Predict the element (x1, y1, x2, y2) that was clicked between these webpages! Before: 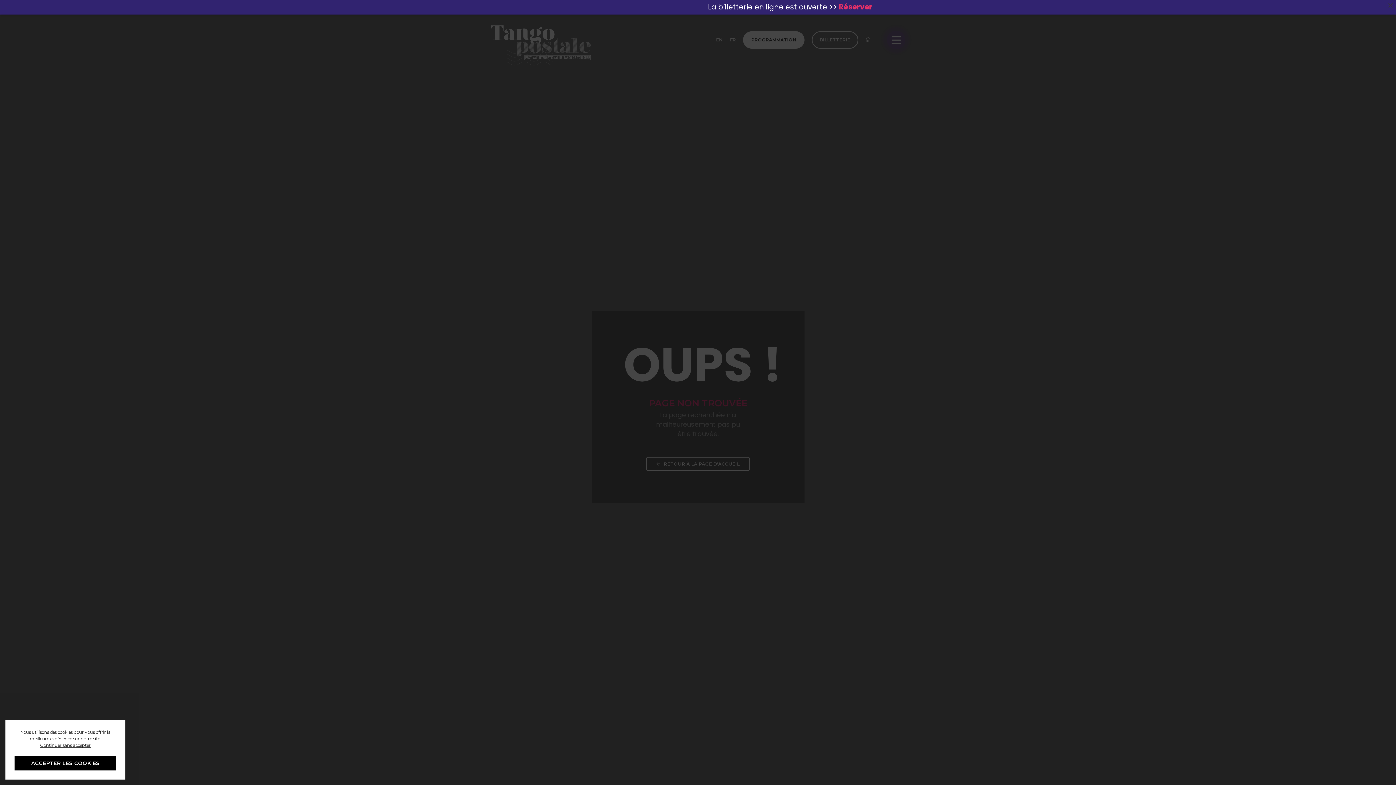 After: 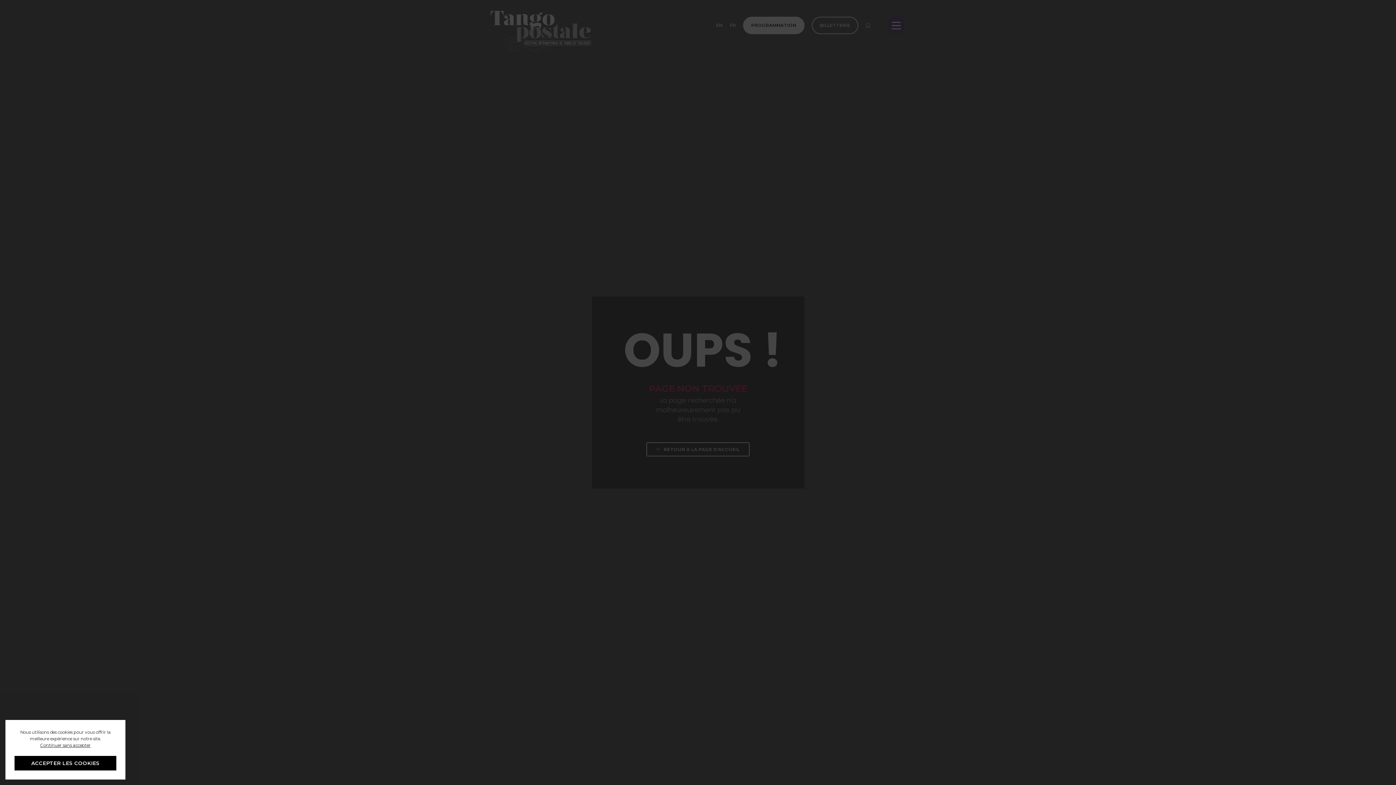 Action: bbox: (1385, 0, 1396, 10)